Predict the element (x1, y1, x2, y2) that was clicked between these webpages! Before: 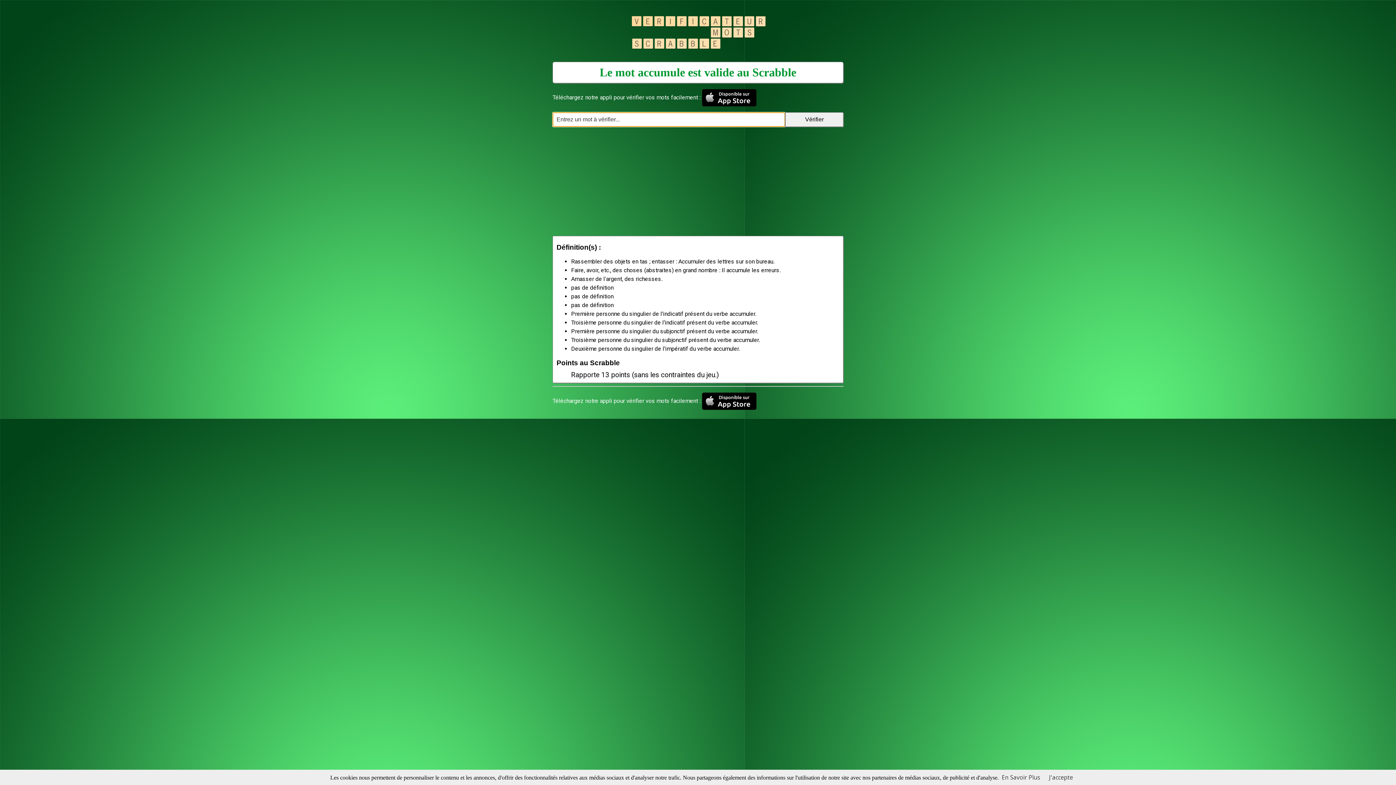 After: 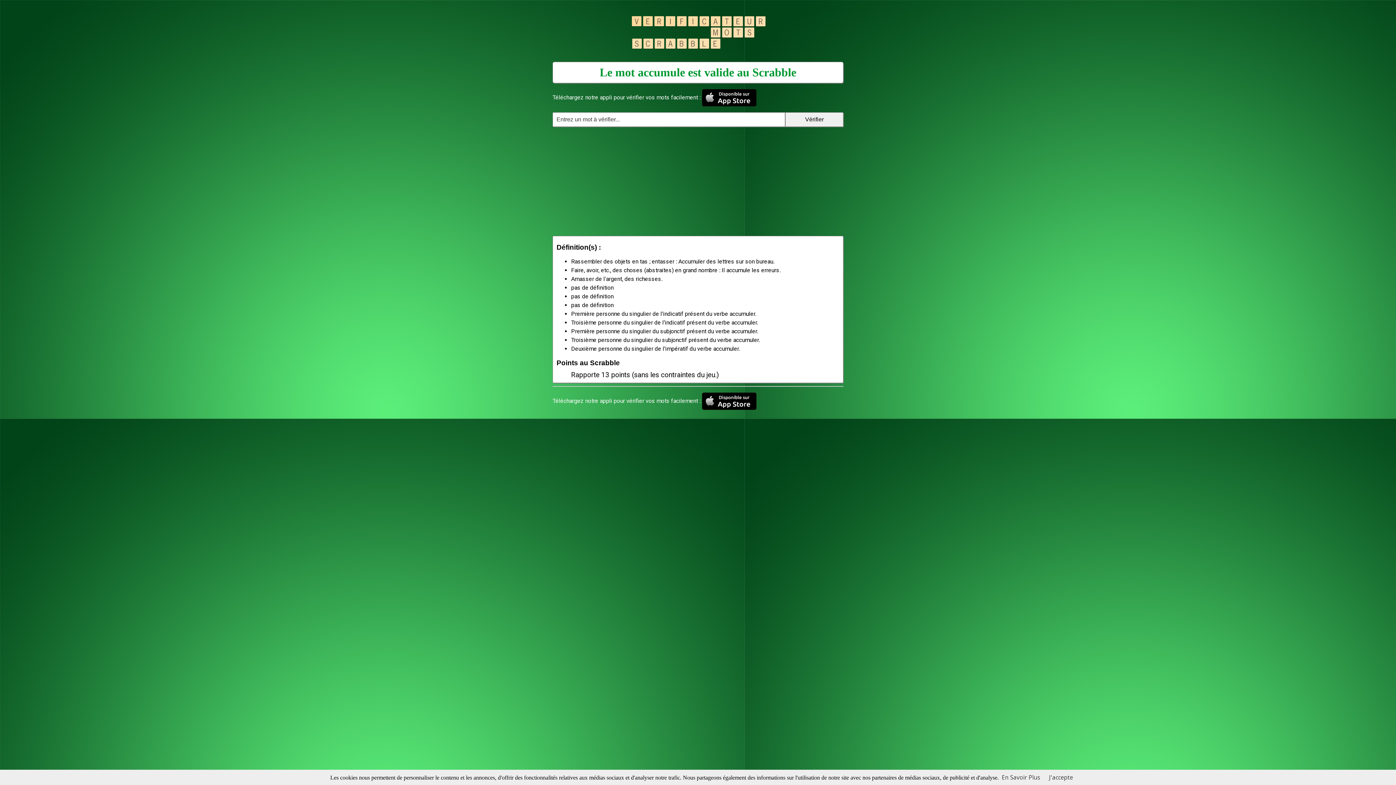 Action: bbox: (702, 396, 756, 404)